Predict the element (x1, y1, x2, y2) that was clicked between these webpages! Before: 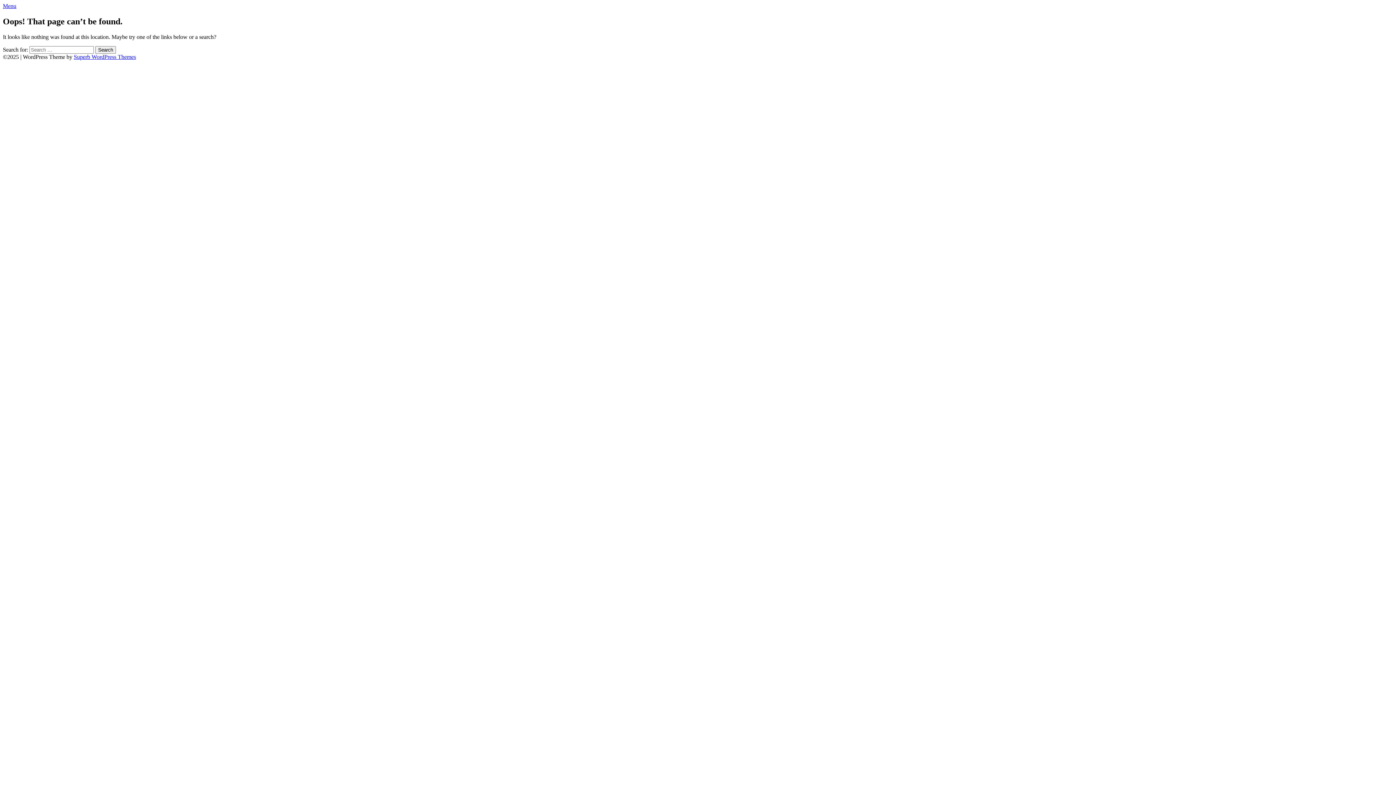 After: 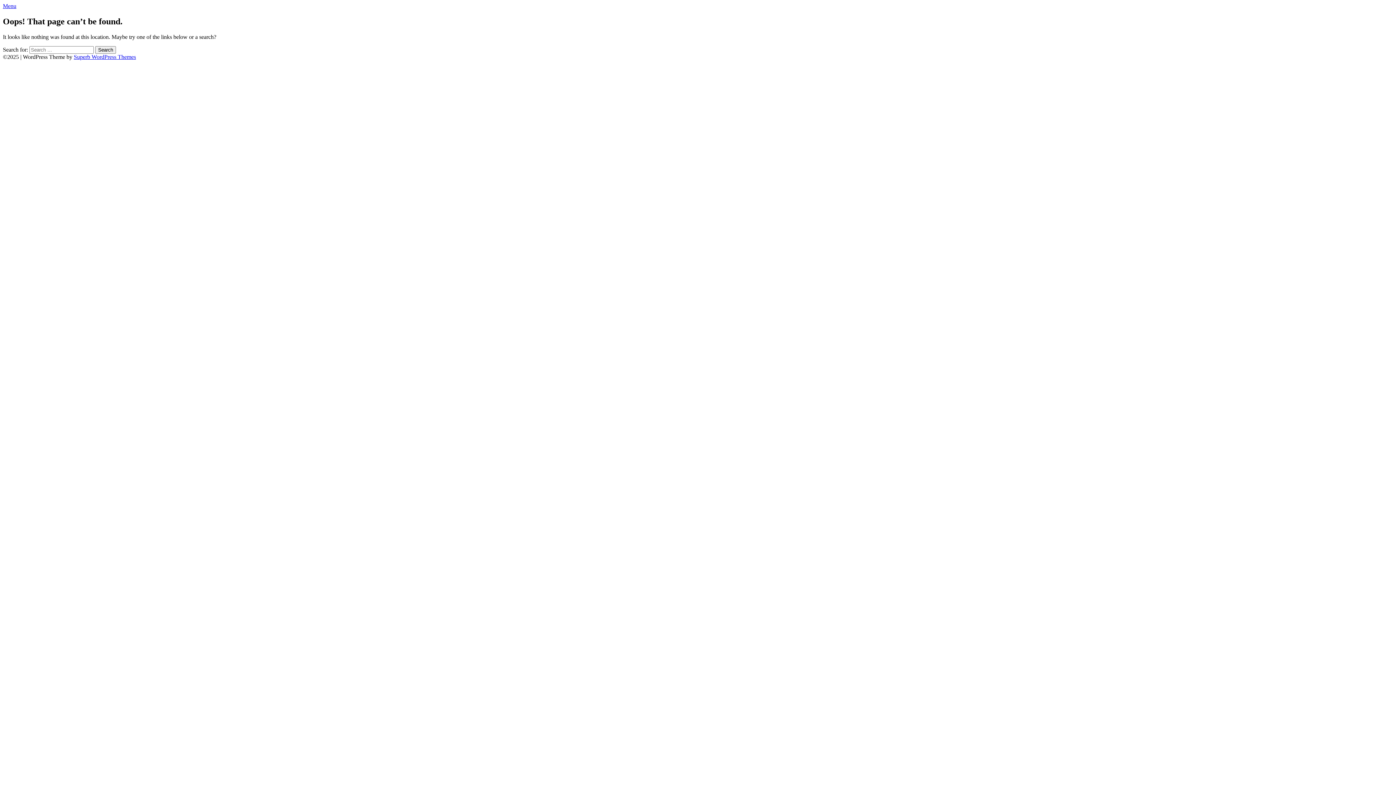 Action: bbox: (2, 2, 16, 9) label: Menu